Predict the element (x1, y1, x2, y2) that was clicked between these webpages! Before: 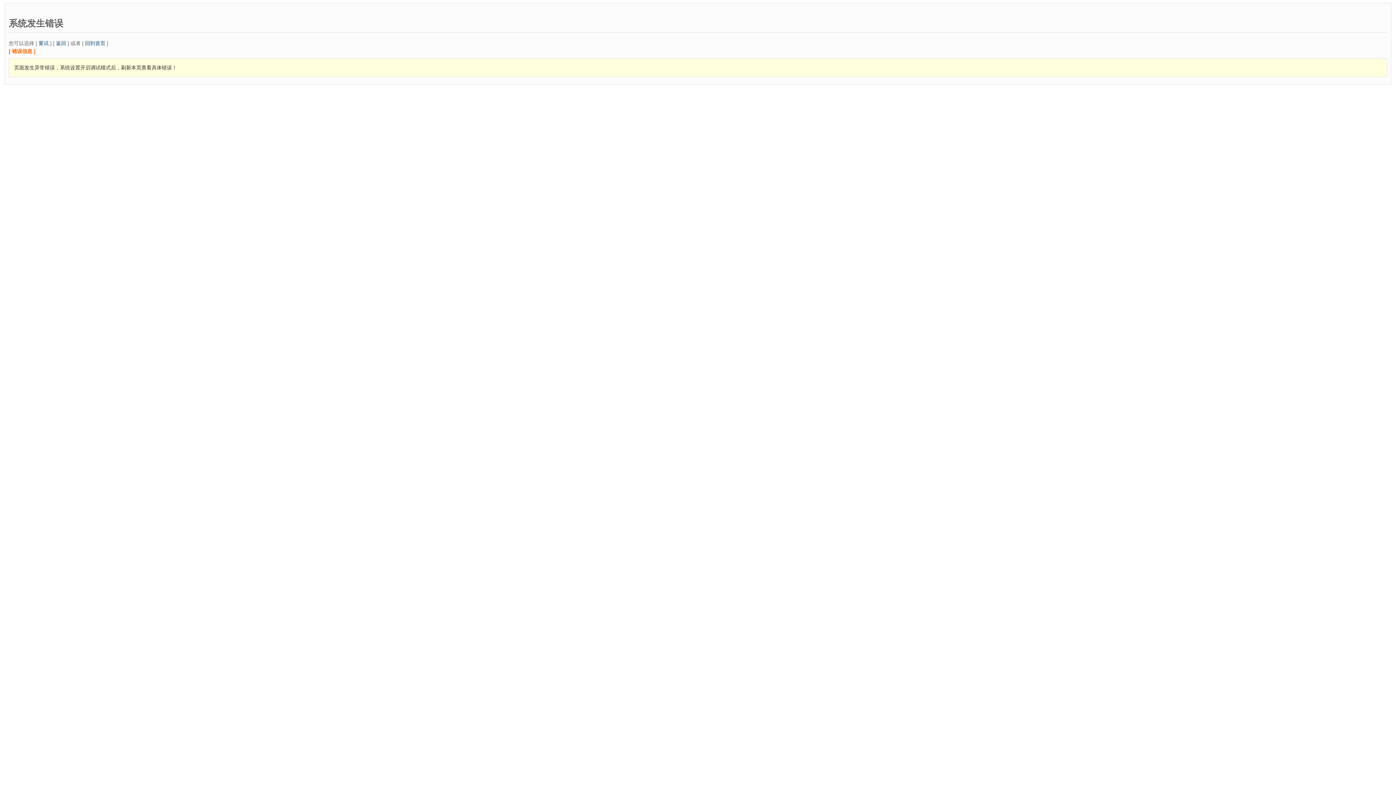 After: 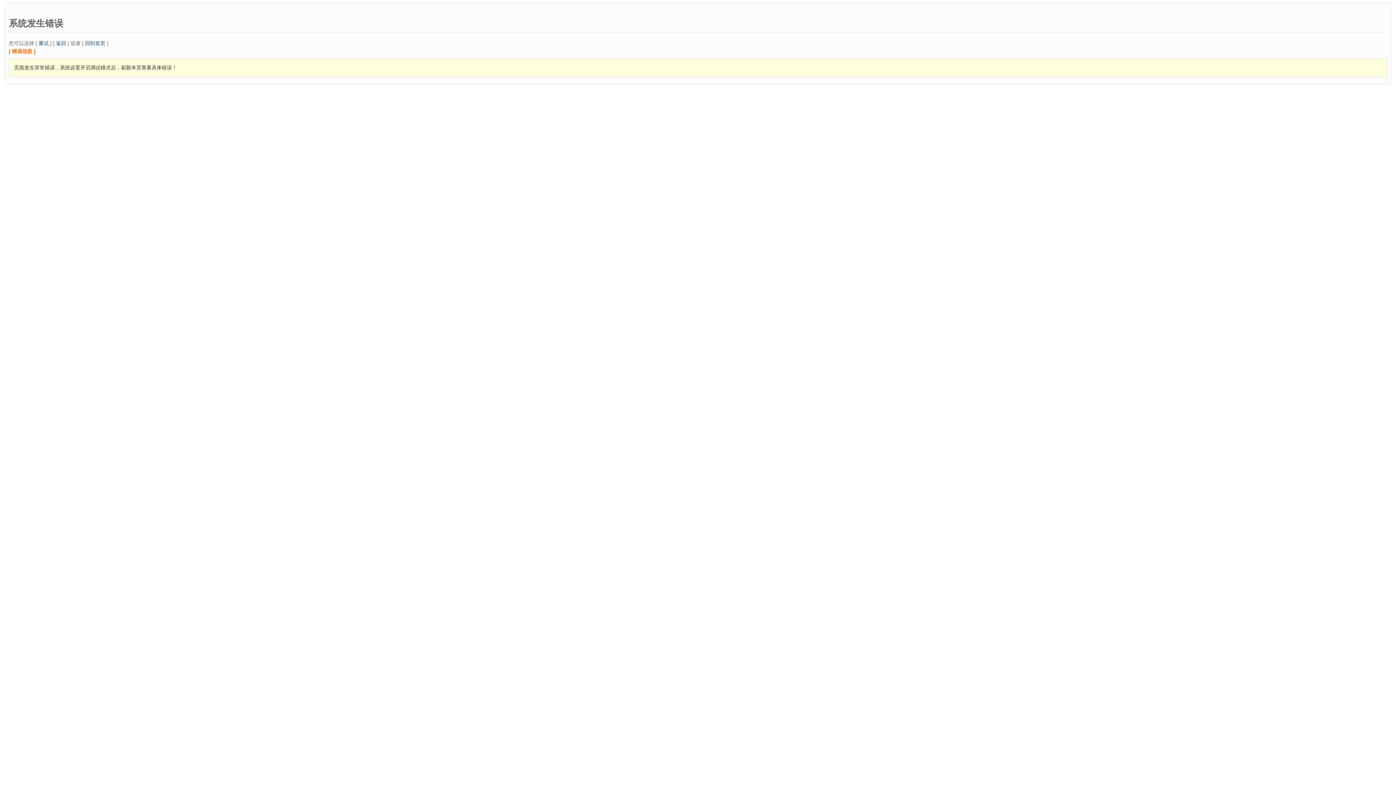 Action: bbox: (85, 40, 105, 46) label: 回到首页